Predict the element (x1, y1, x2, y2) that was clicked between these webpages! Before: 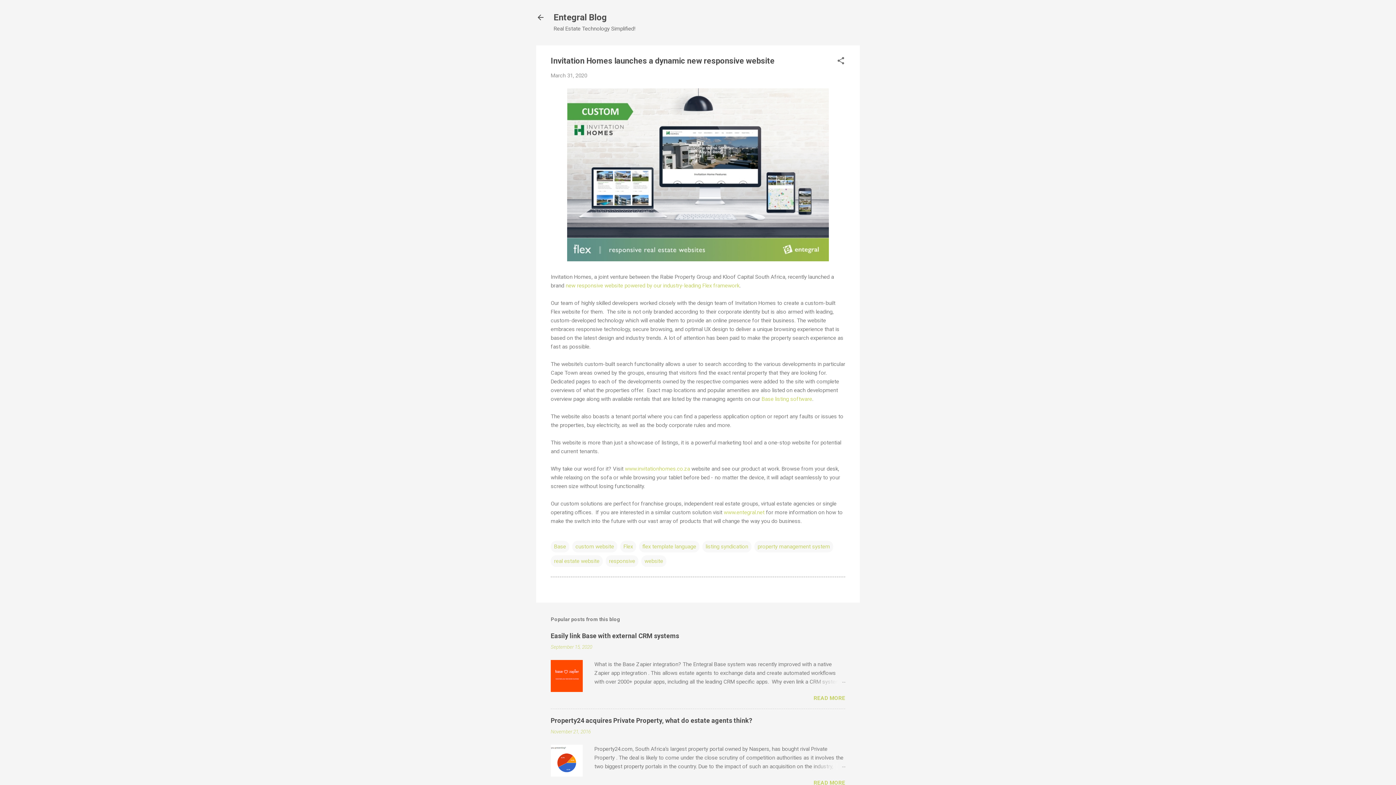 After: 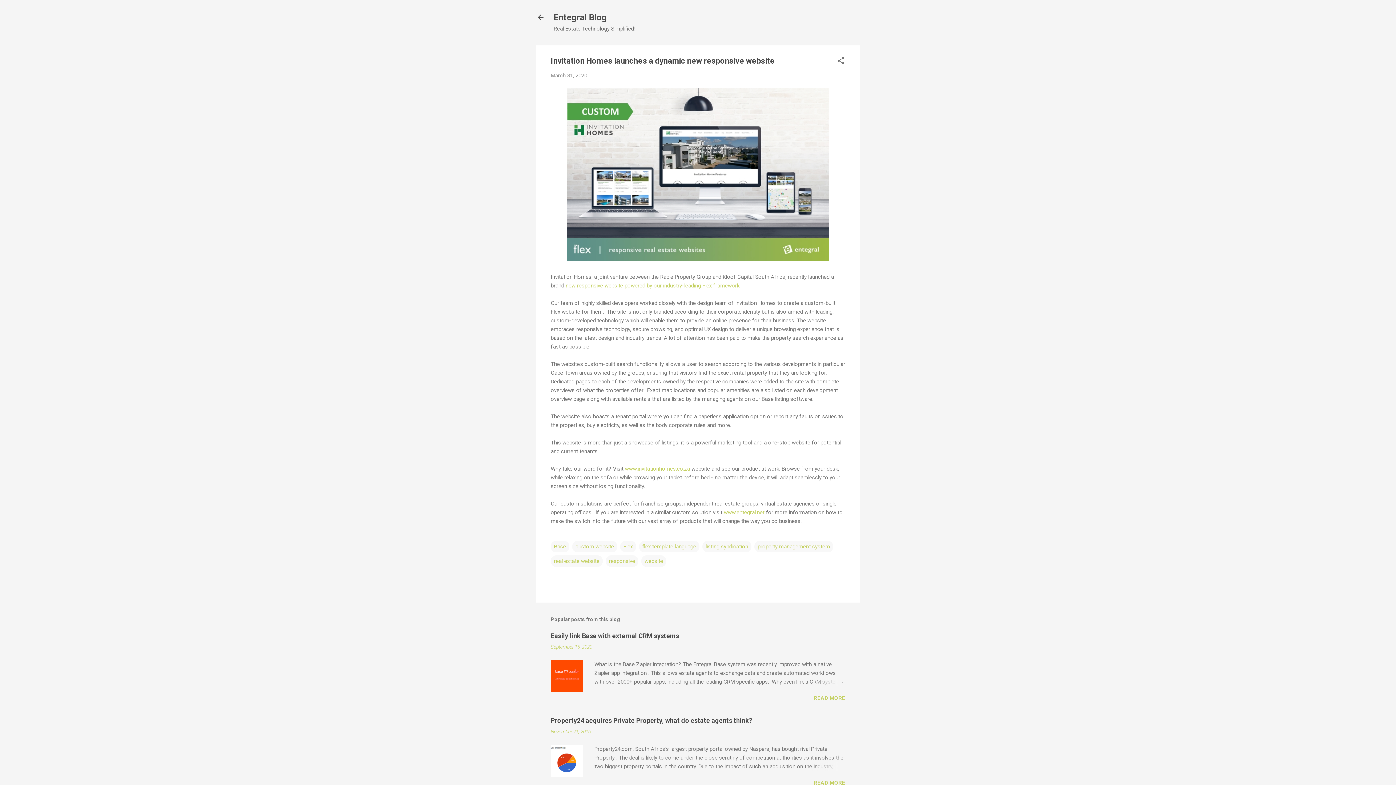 Action: label: Base listing software bbox: (761, 395, 812, 402)